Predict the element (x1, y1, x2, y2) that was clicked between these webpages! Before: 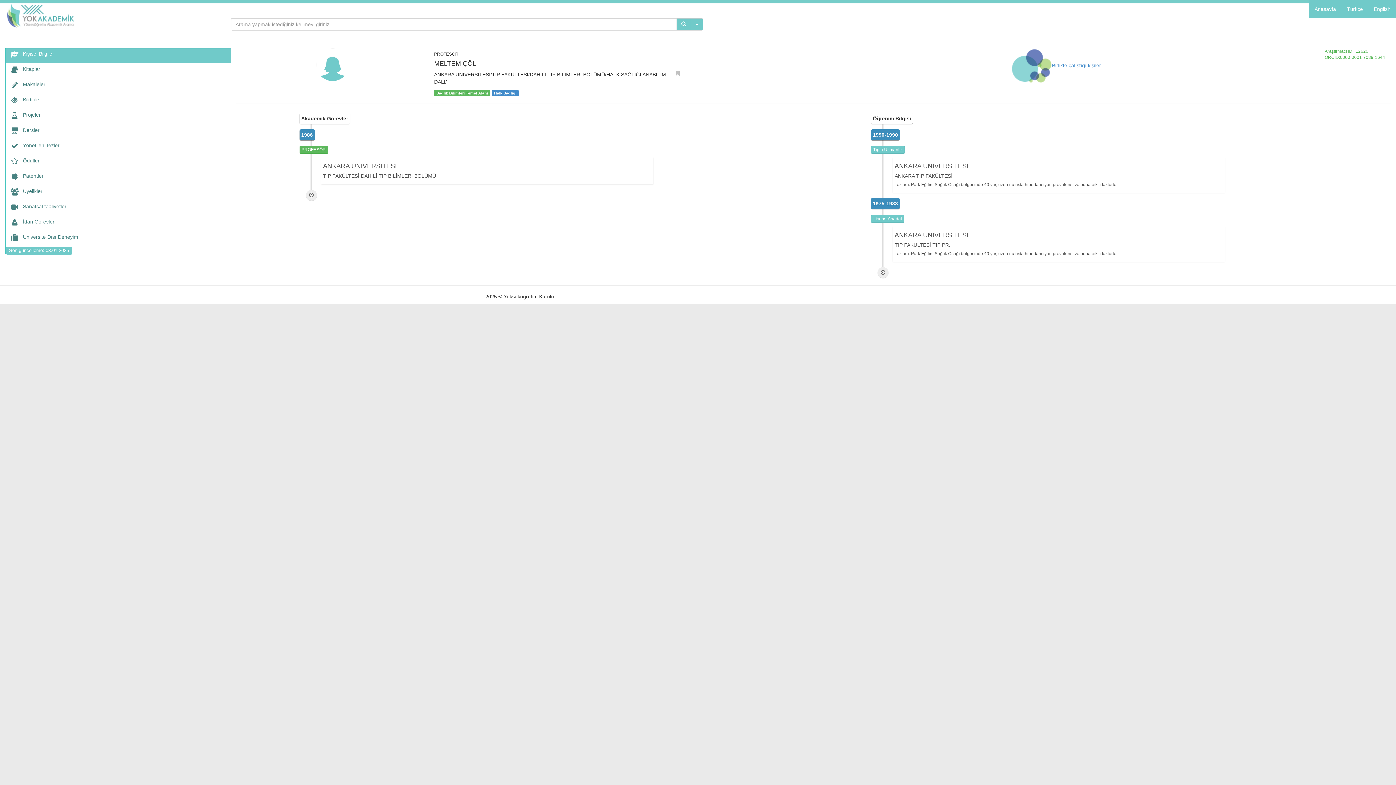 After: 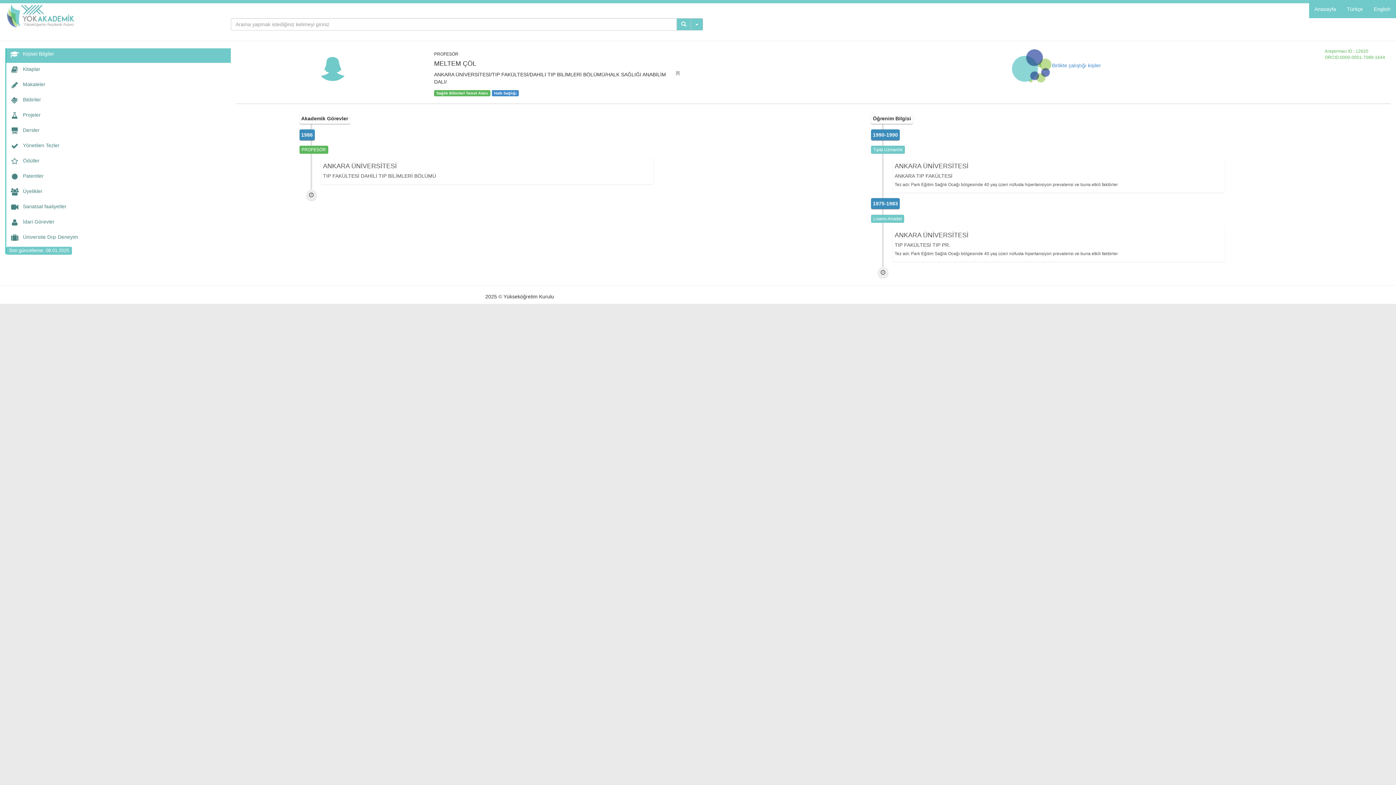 Action: label: Türkçe bbox: (1341, 0, 1368, 18)